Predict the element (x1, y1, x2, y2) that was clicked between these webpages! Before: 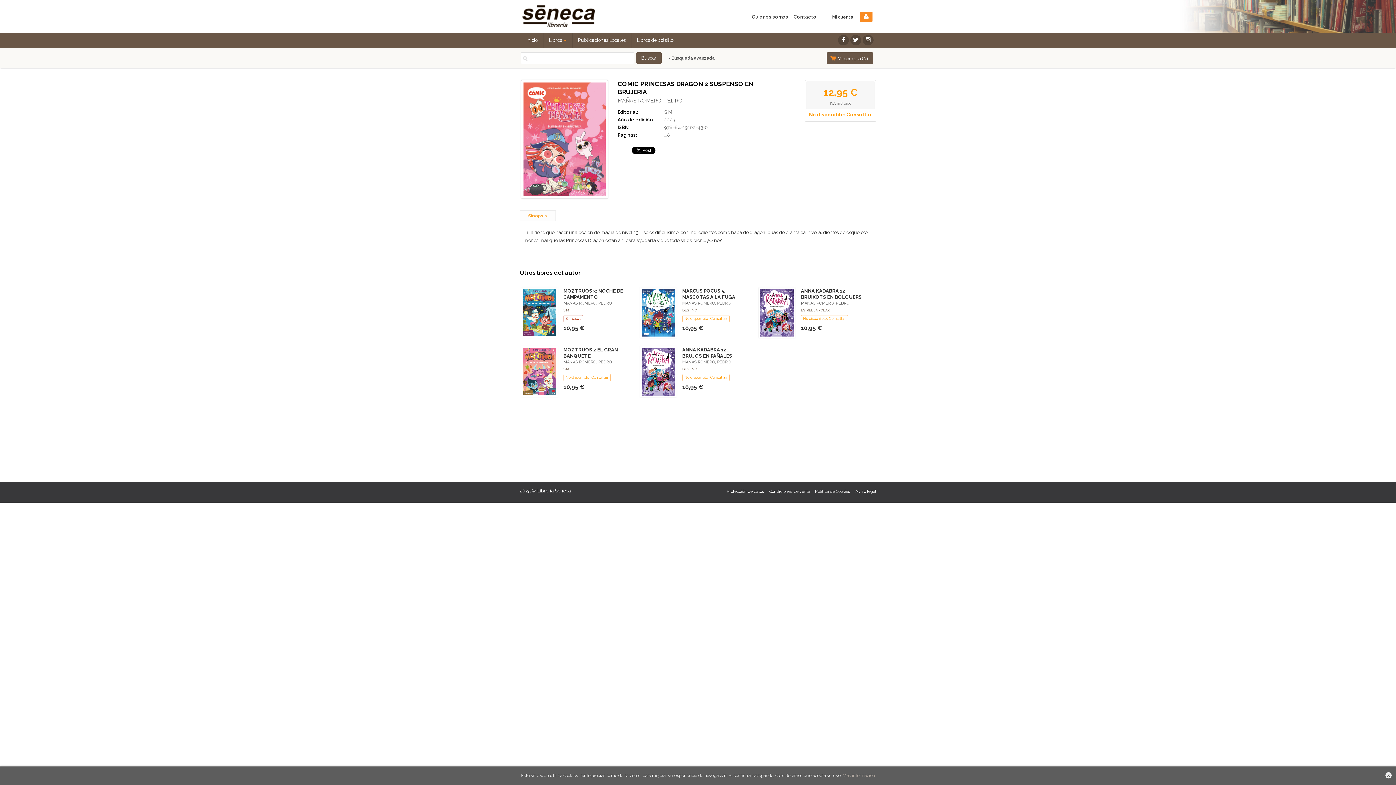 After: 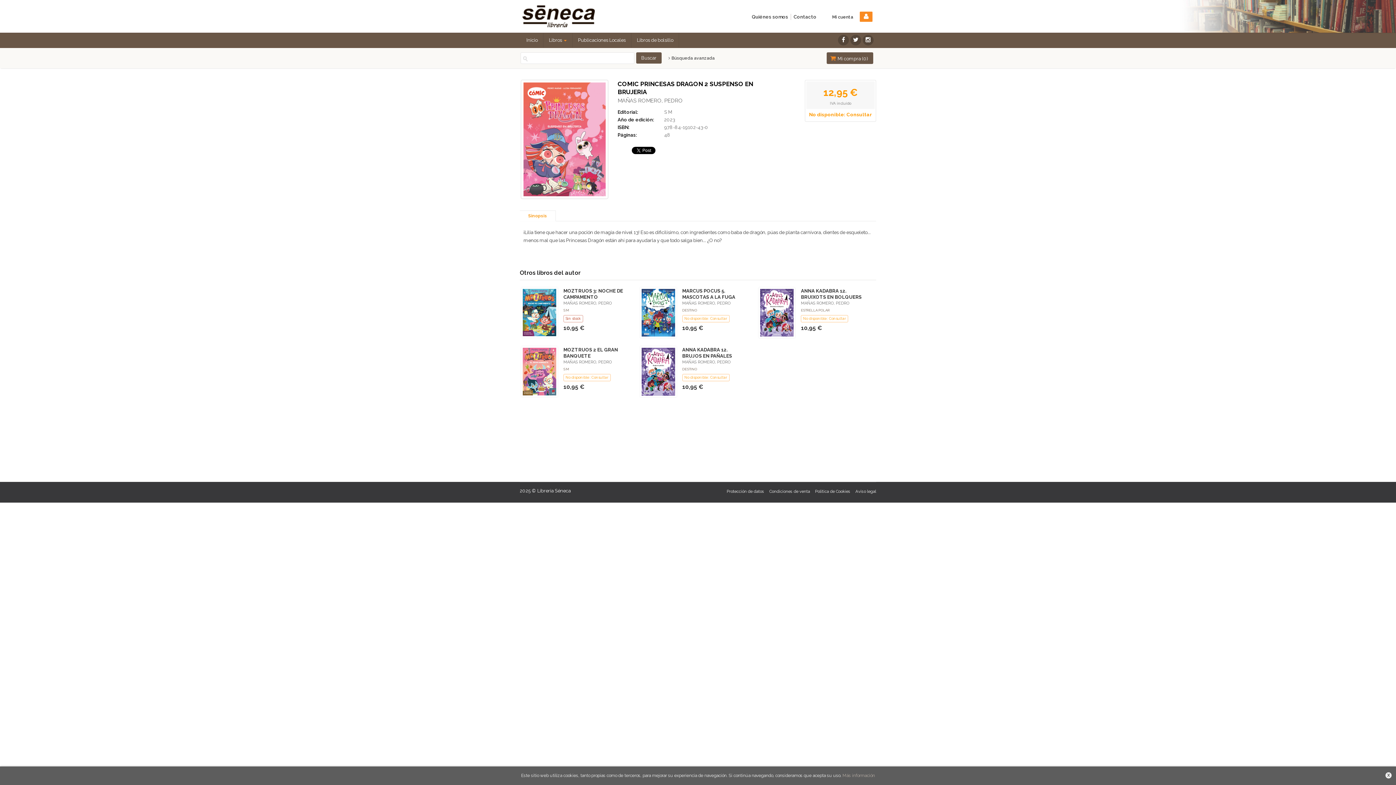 Action: bbox: (520, 210, 556, 221) label: Sinopsis